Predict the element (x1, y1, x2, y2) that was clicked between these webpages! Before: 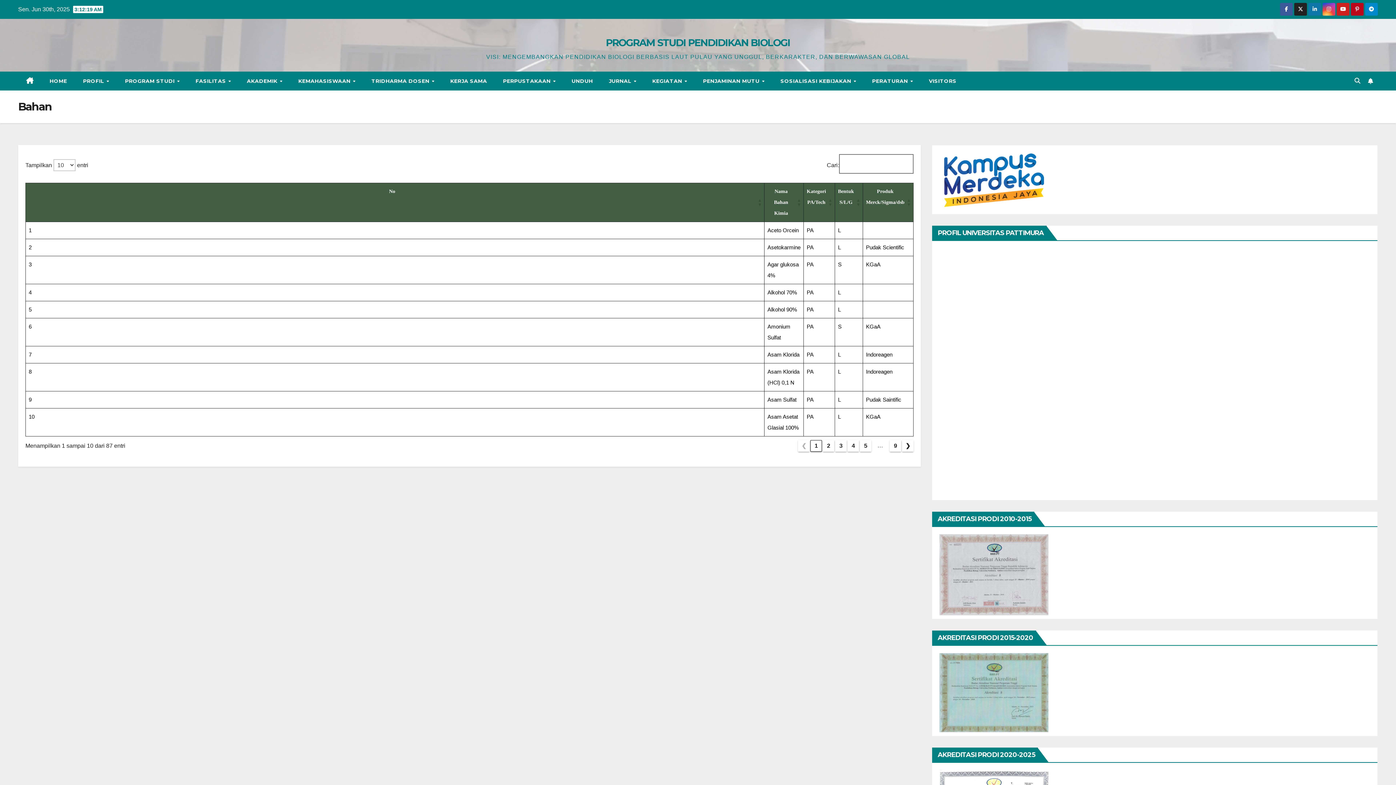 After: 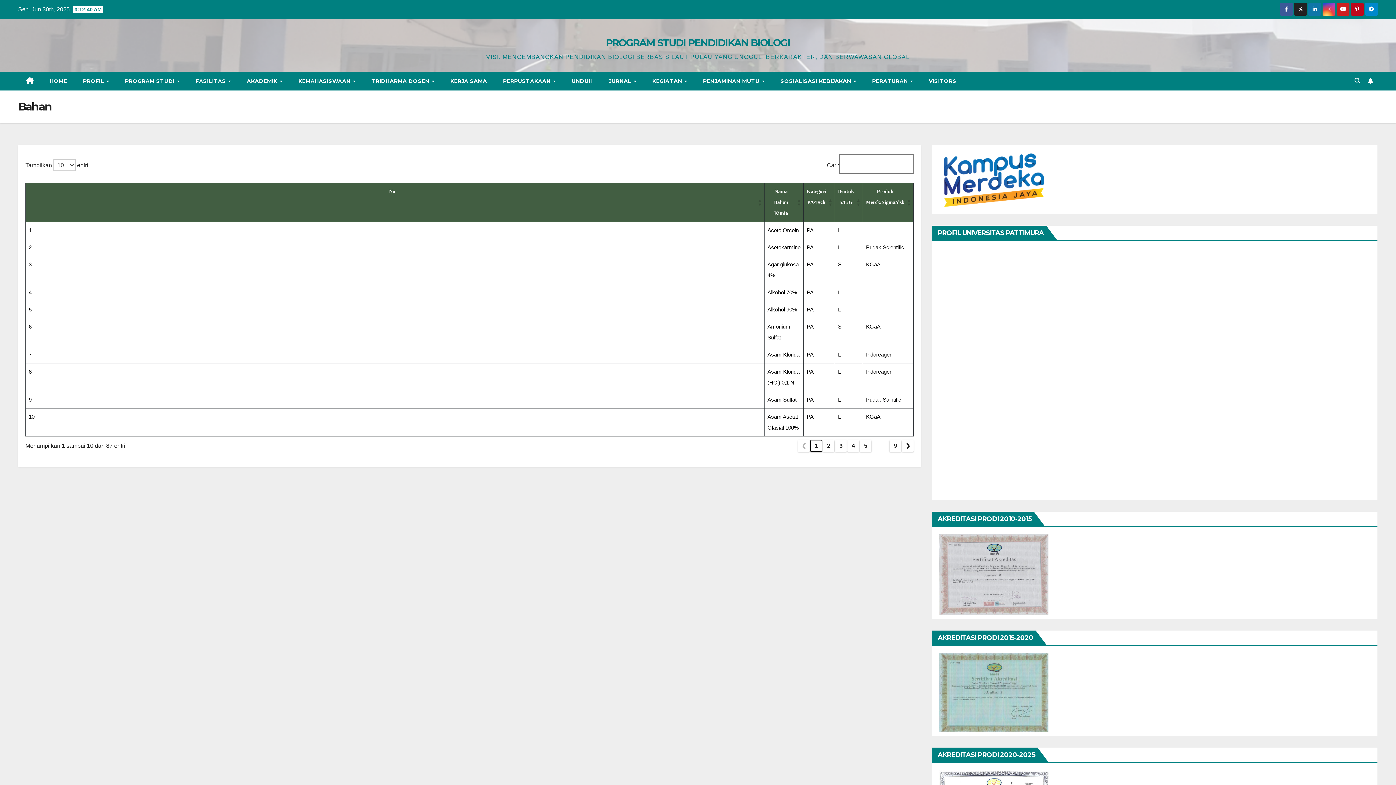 Action: bbox: (1322, 6, 1335, 12)